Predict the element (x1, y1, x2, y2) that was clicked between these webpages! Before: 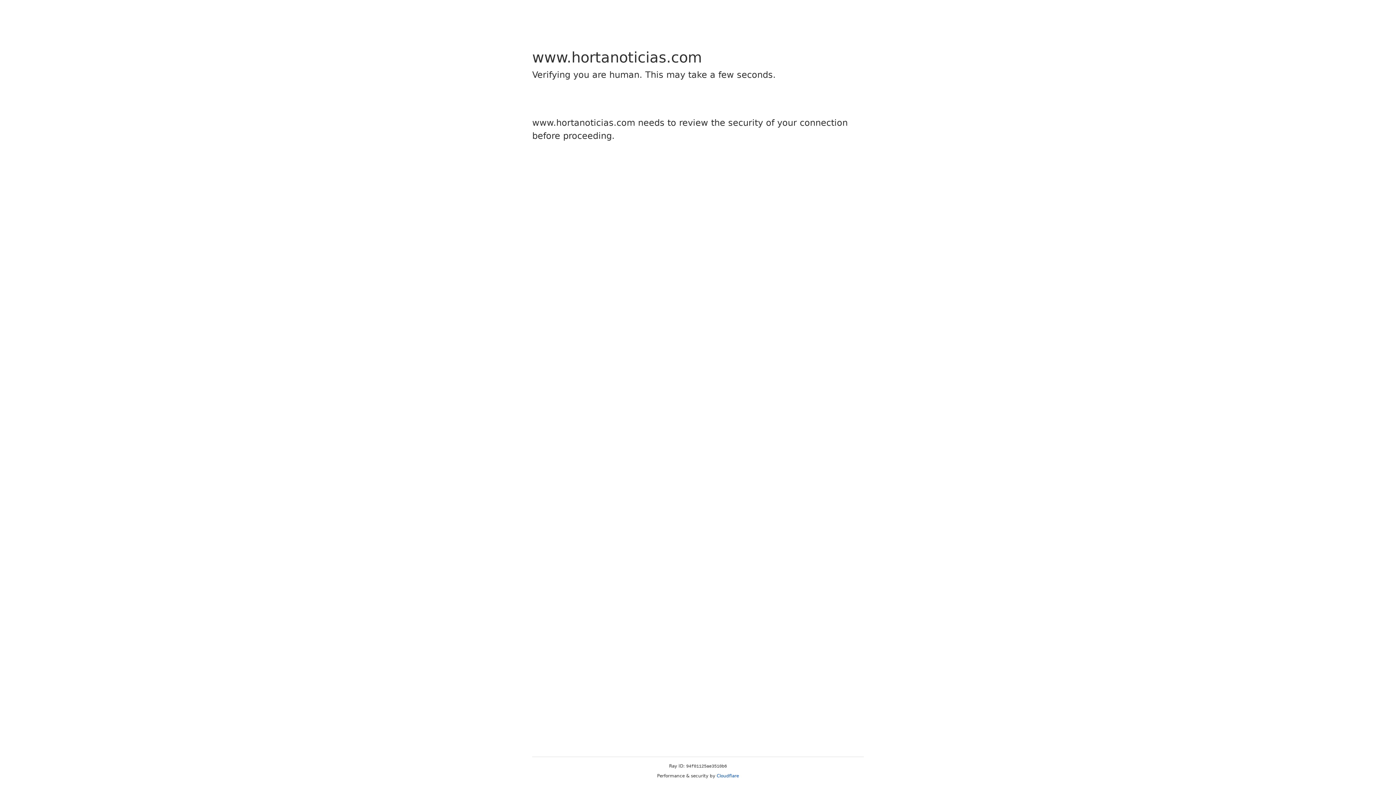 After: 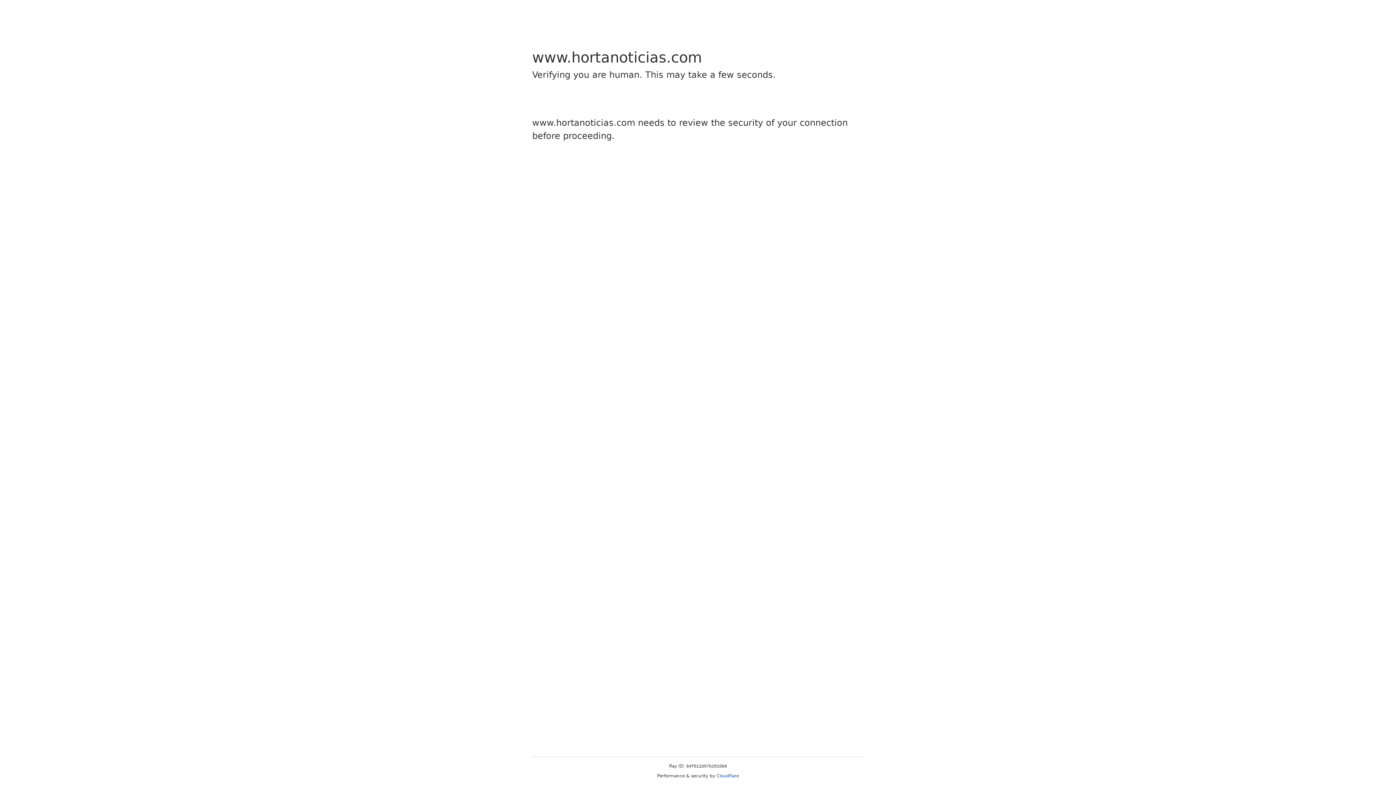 Action: bbox: (716, 773, 739, 778) label: Cloudflare